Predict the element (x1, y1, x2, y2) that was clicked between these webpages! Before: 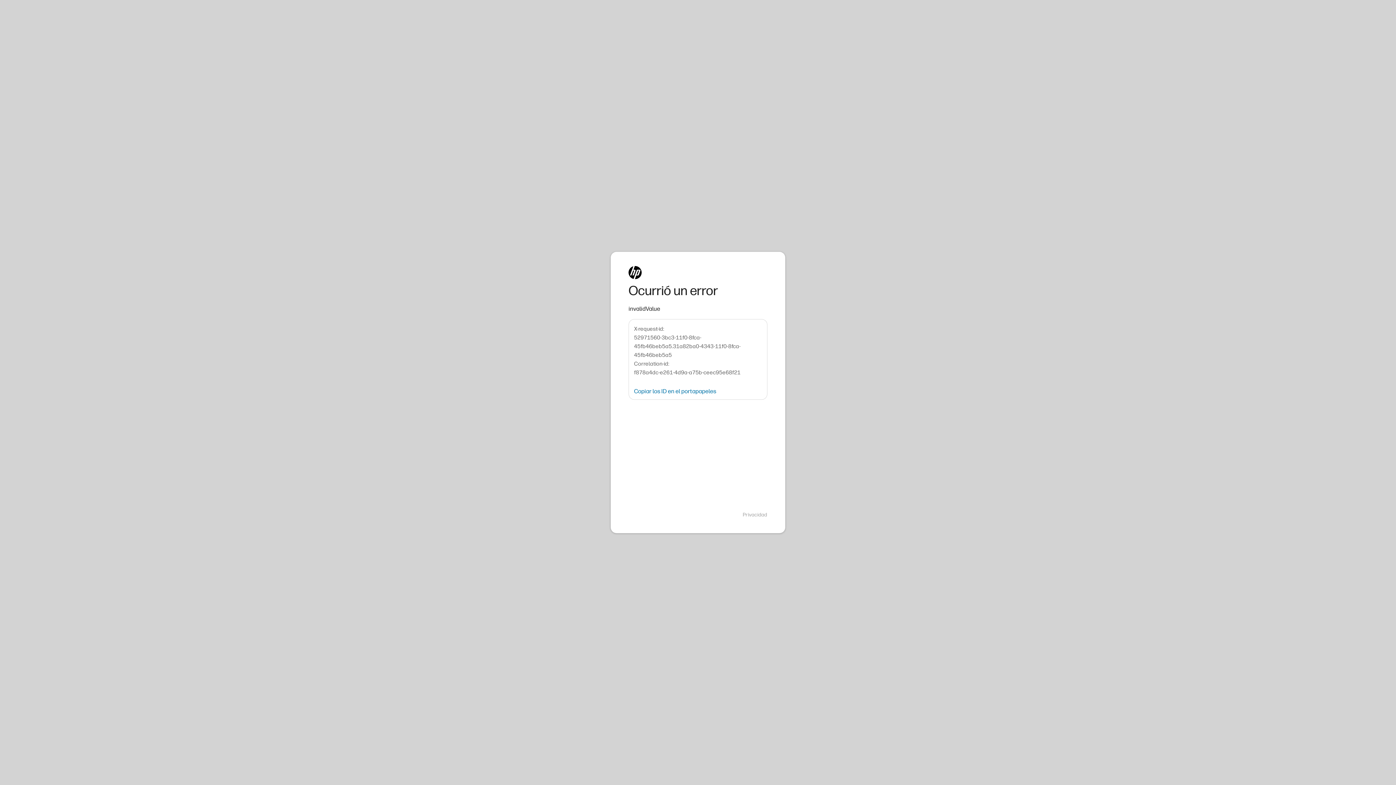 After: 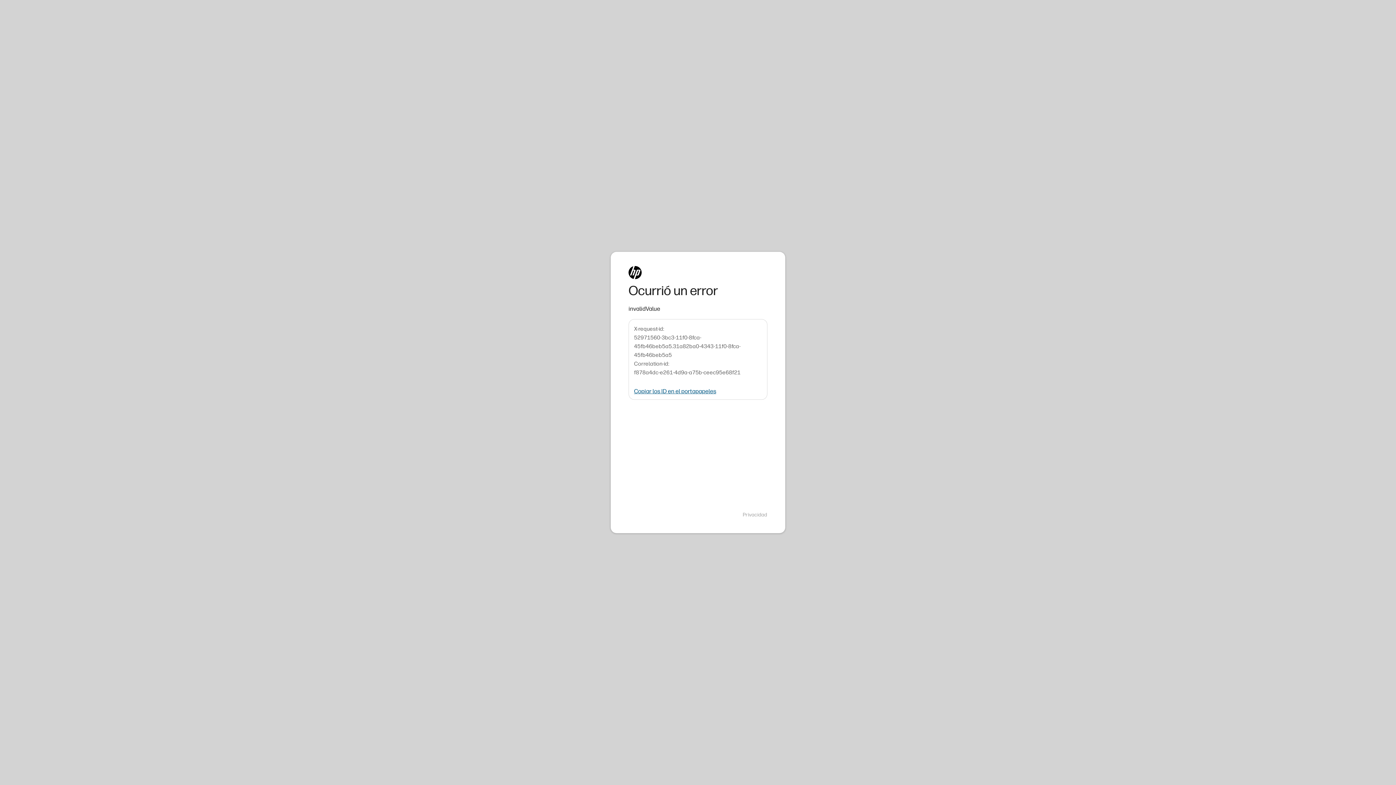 Action: label: Copiar los ID en el portapapeles bbox: (634, 388, 716, 394)